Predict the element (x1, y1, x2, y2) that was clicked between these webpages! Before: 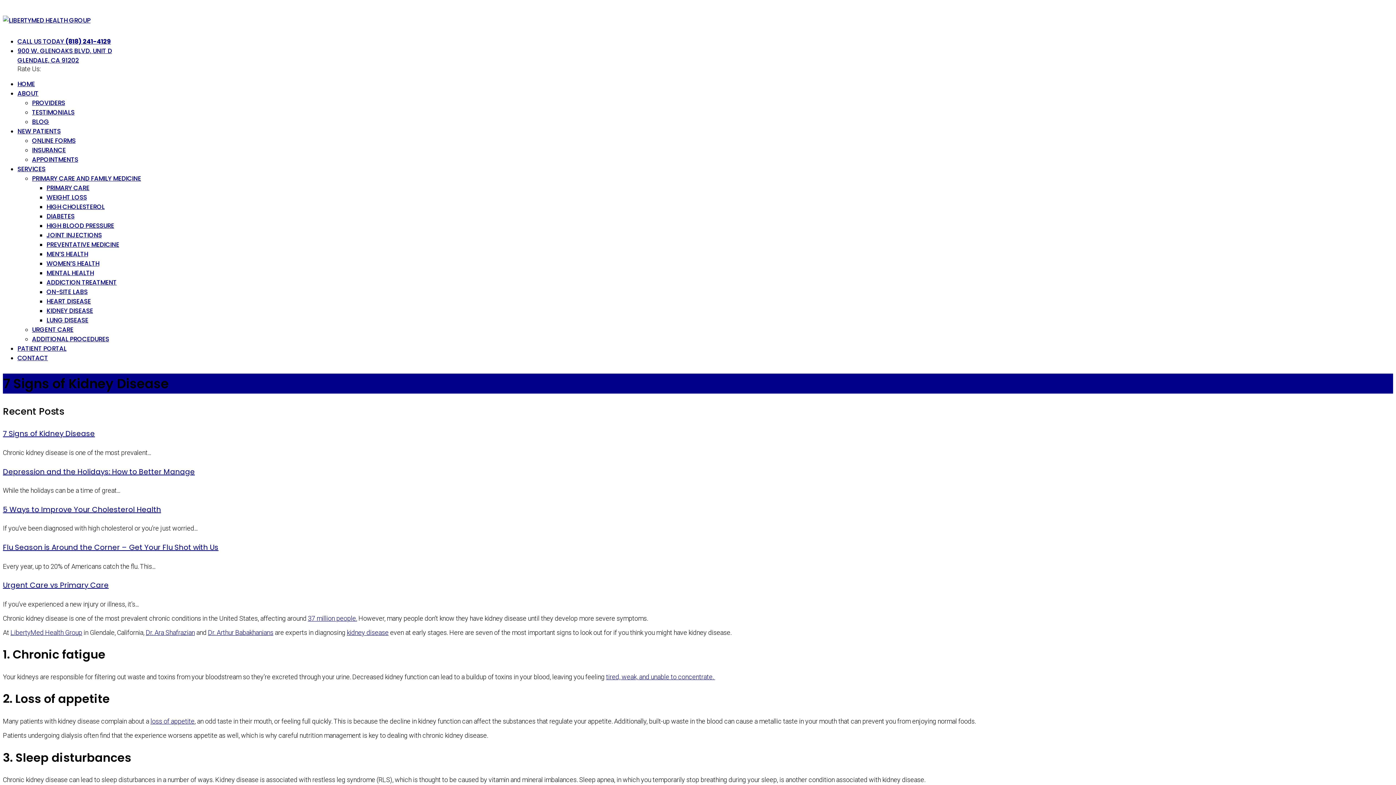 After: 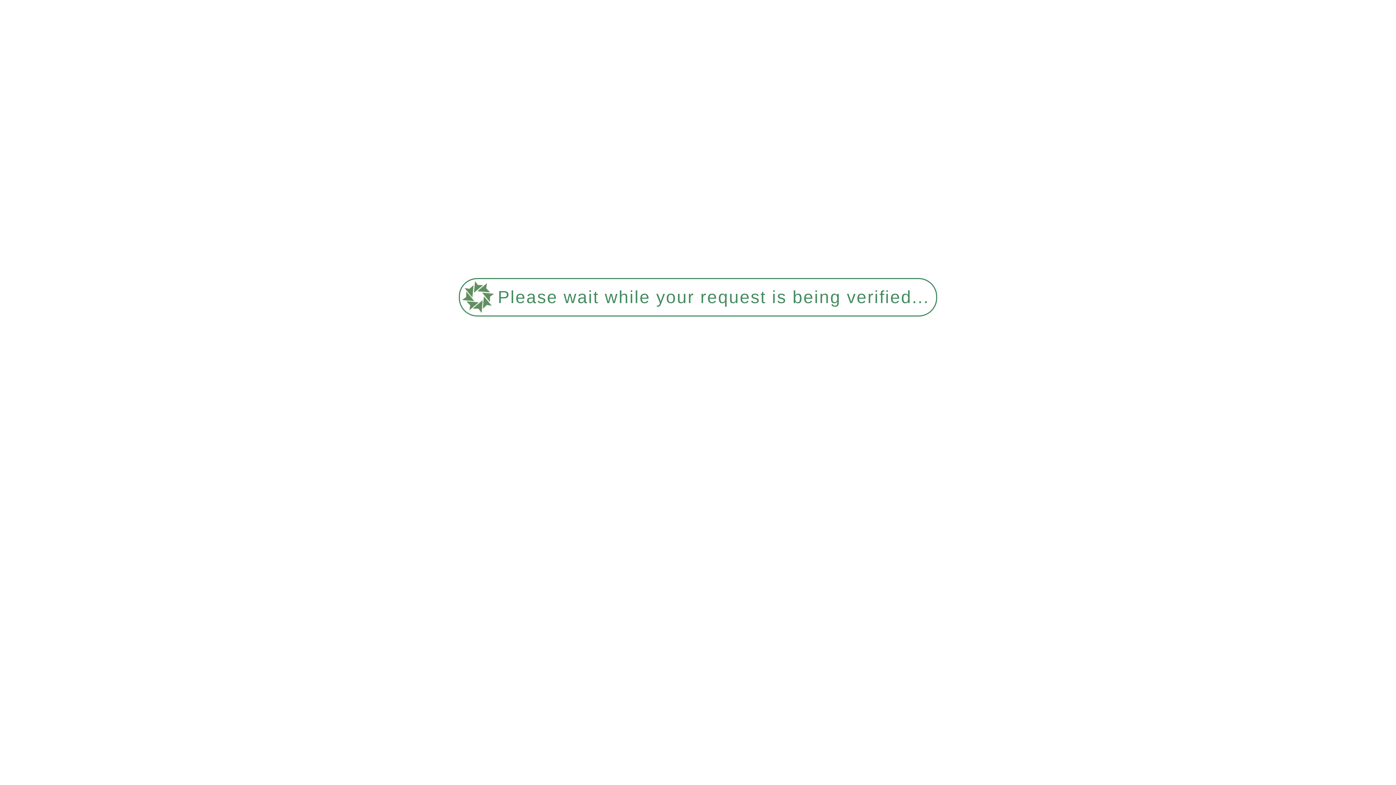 Action: bbox: (17, 164, 45, 173) label: SERVICES